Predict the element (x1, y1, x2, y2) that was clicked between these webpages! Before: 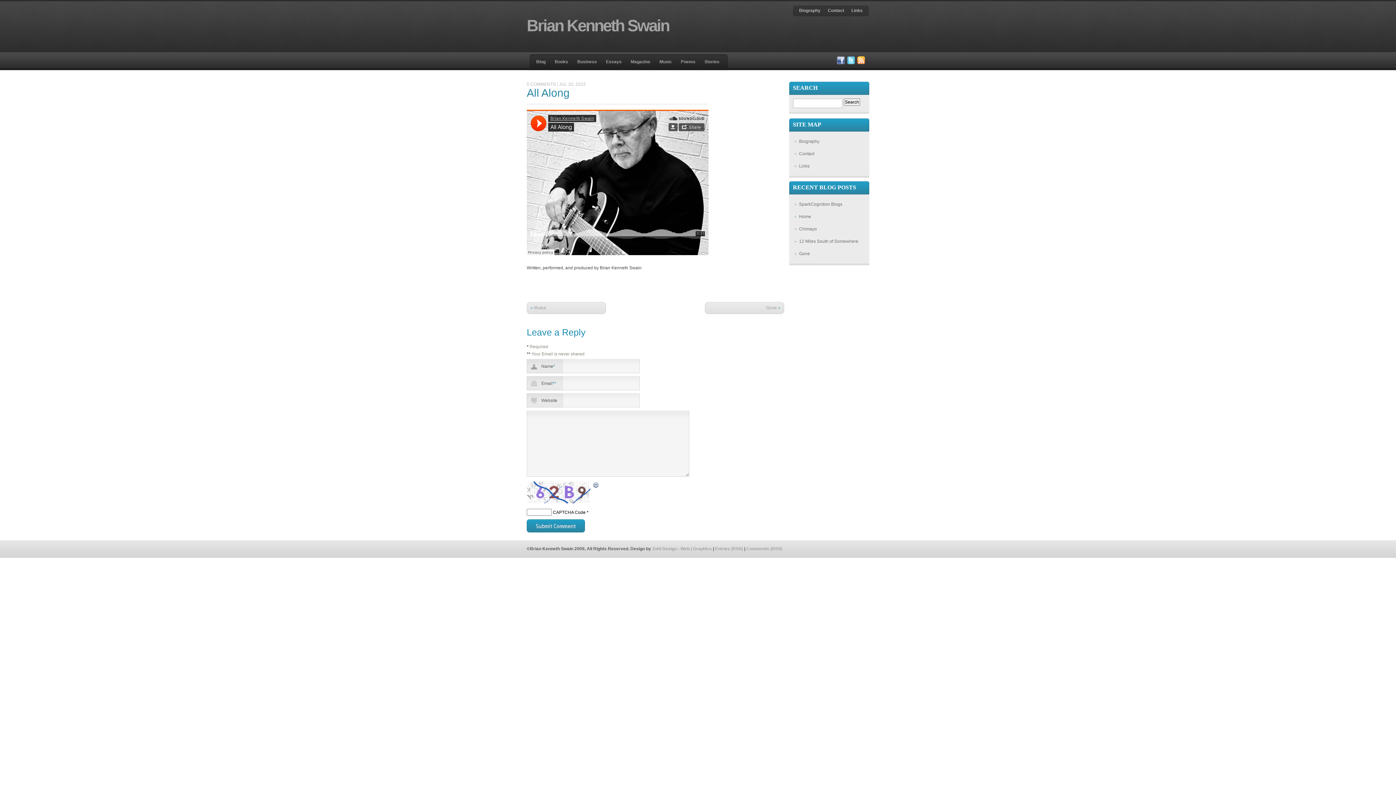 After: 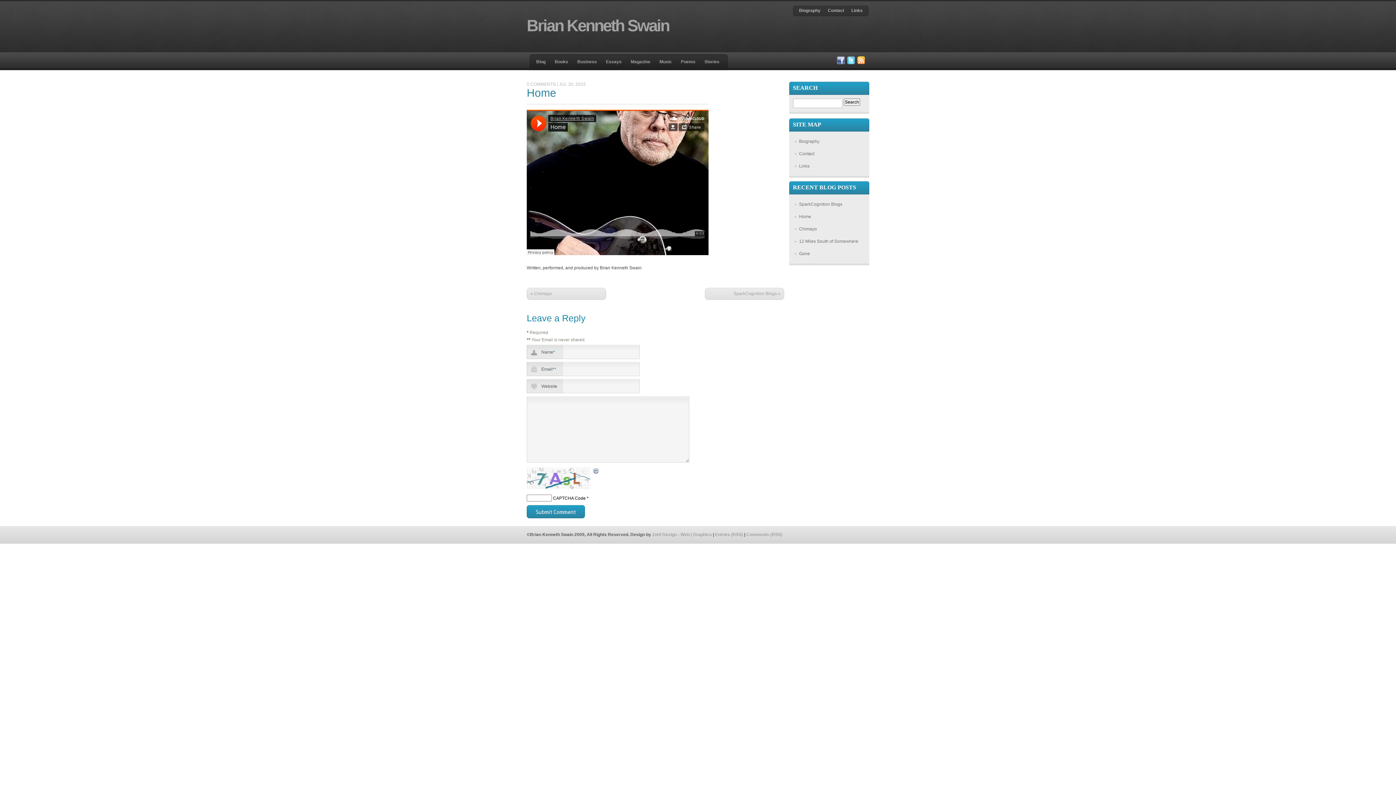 Action: bbox: (799, 214, 811, 219) label: Home